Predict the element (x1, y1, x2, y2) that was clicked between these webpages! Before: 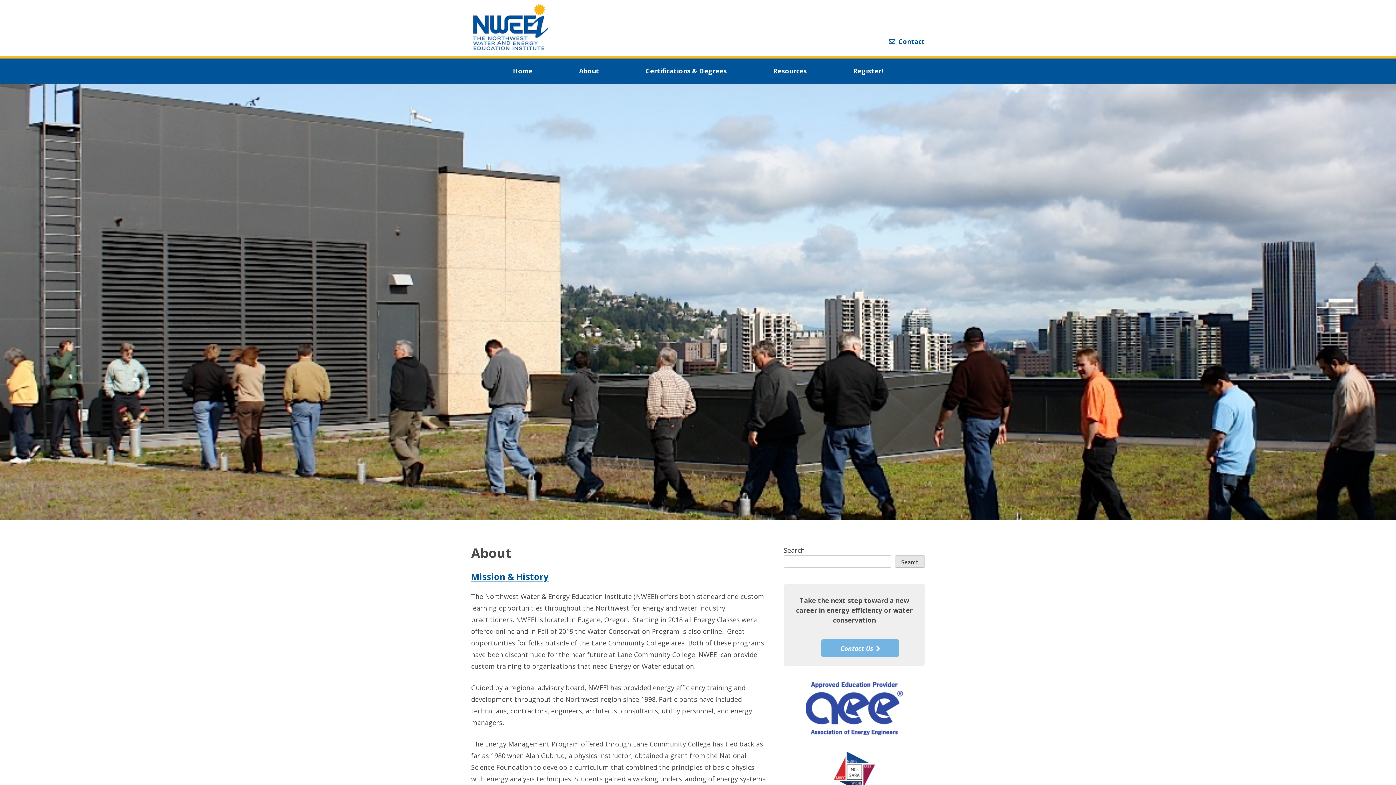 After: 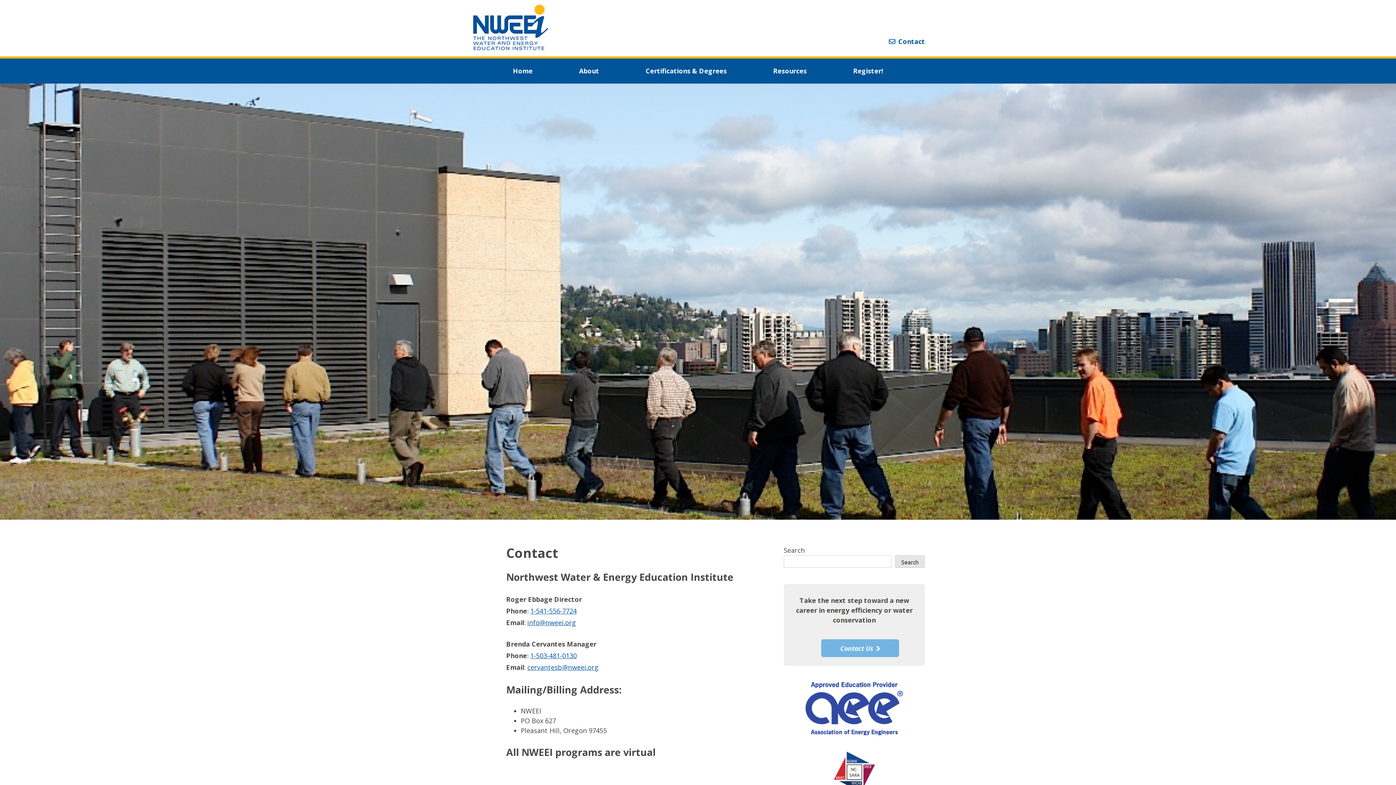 Action: bbox: (821, 639, 899, 657) label: Contact Us